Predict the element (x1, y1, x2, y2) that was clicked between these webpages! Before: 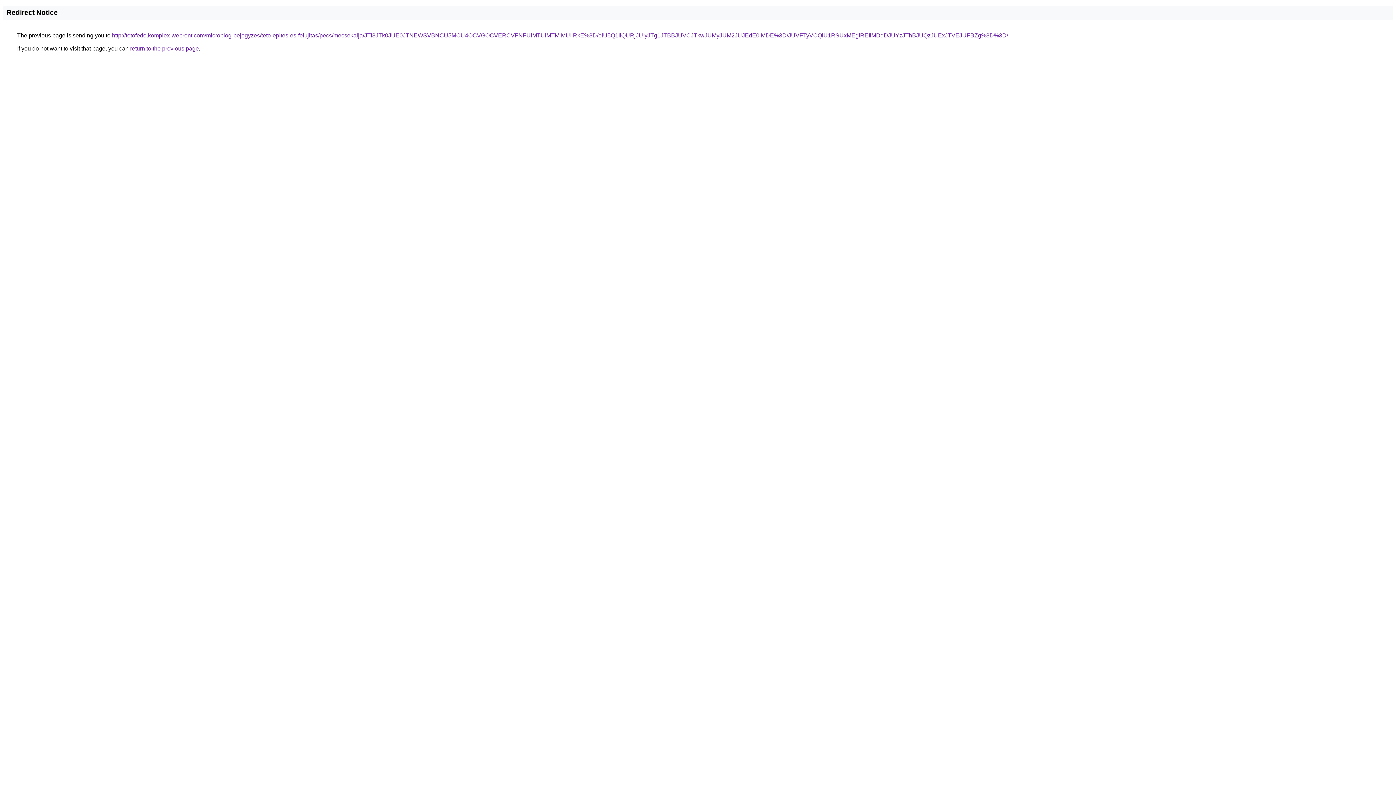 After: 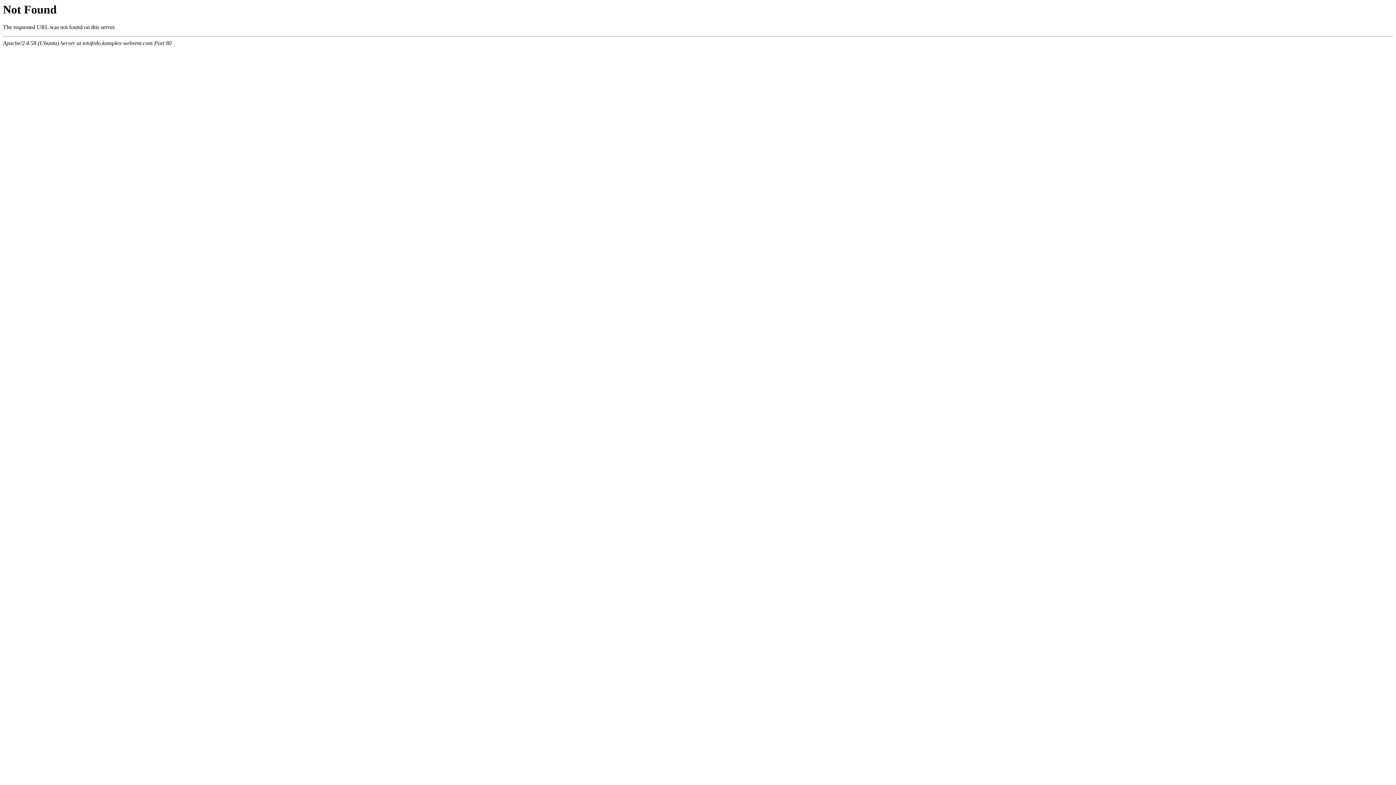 Action: label: http://tetofedo.komplex-webrent.com/microblog-bejegyzes/teto-epites-es-felujitas/pecs/mecsekalja/JTI3JTk0JUE0JTNEWSVBNCU5MCU4OCVGOCVERCVFNFUlMTUlMTMlMUIlRkE%3D/eiU5Q1IlQURjJUIyJTg1JTBBJUVCJTkwJUMyJUM2JUJEdE0lMDE%3D/JUVFTyVCQiU1RSUxMEglREIlMDdDJUYzJThBJUQzJUExJTVEJUFBZg%3D%3D/ bbox: (112, 32, 1008, 38)